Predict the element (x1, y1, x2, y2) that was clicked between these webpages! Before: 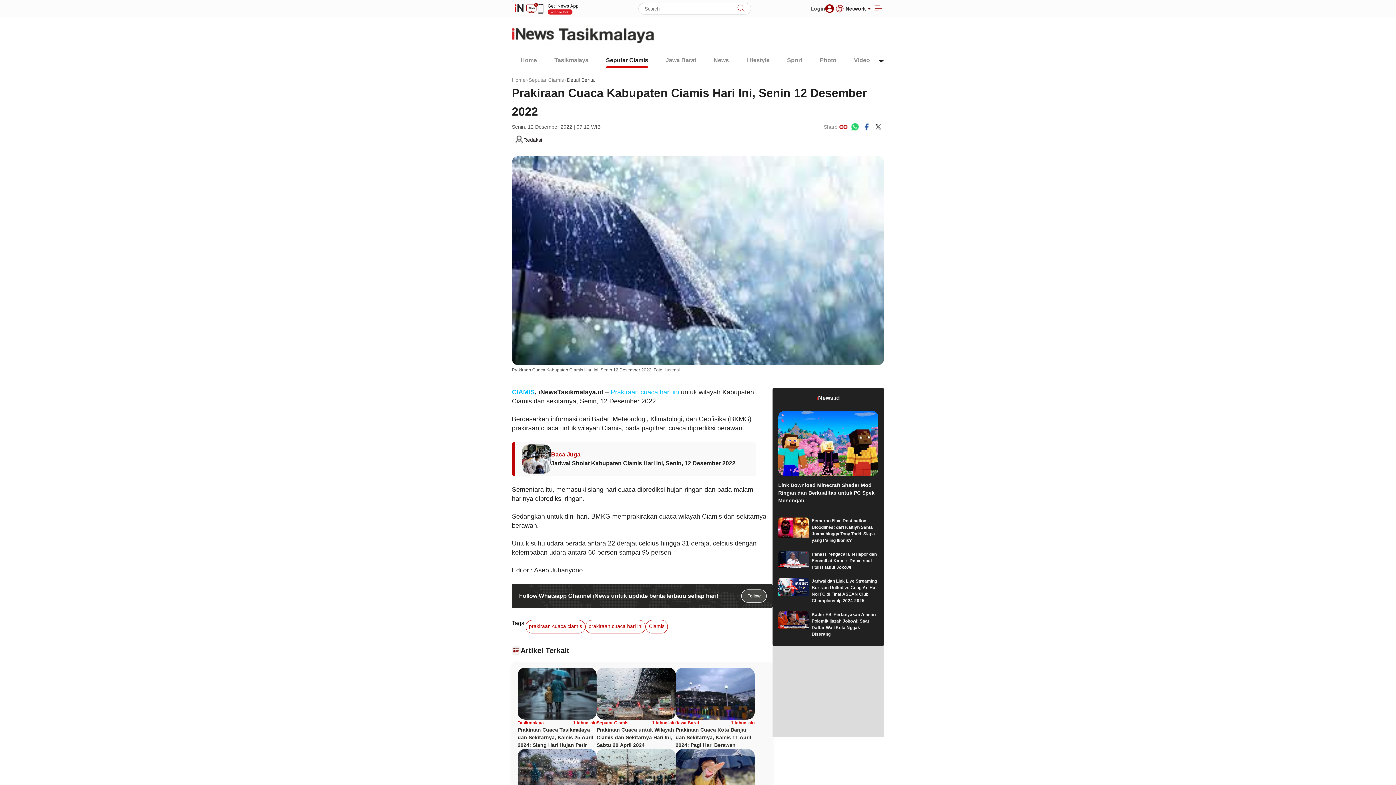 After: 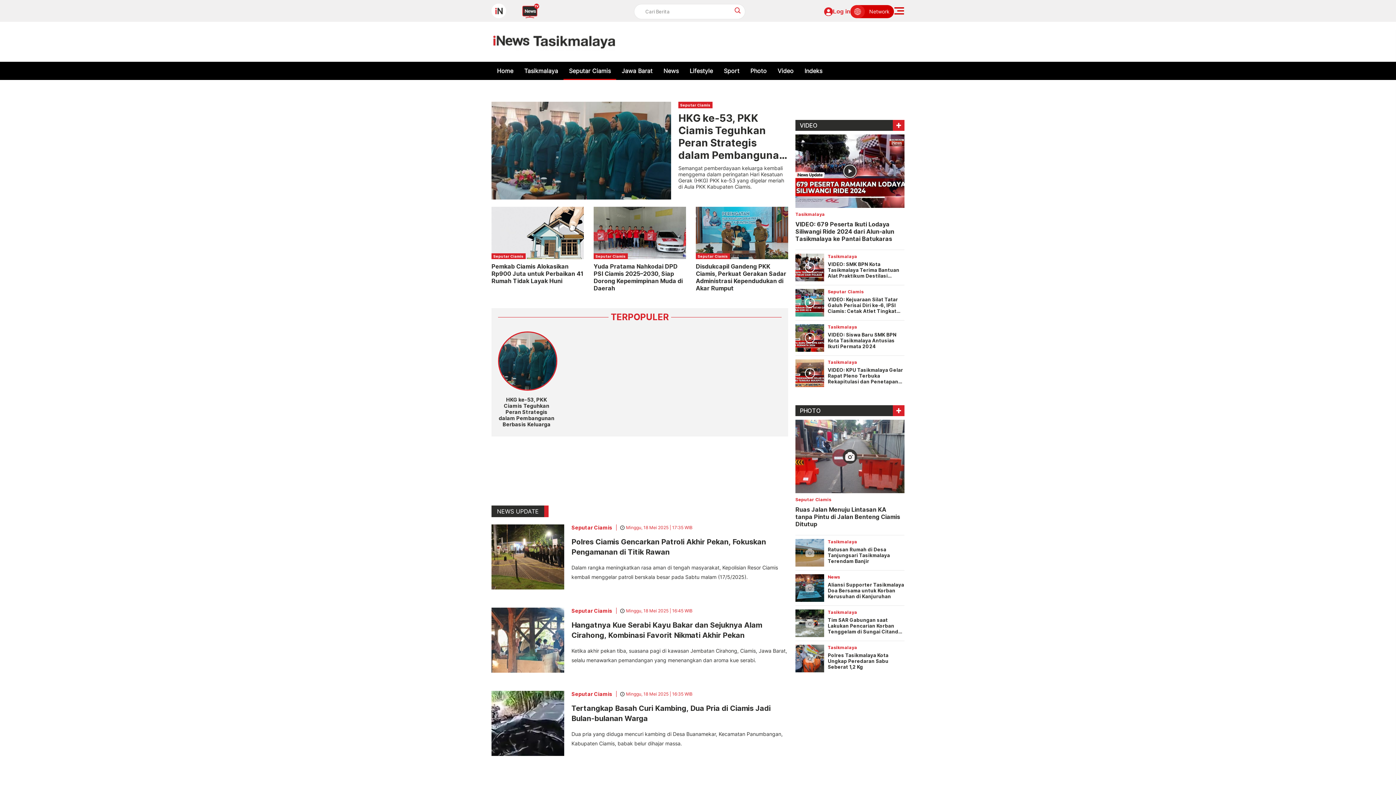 Action: label: Seputar Ciamis bbox: (606, 56, 648, 67)